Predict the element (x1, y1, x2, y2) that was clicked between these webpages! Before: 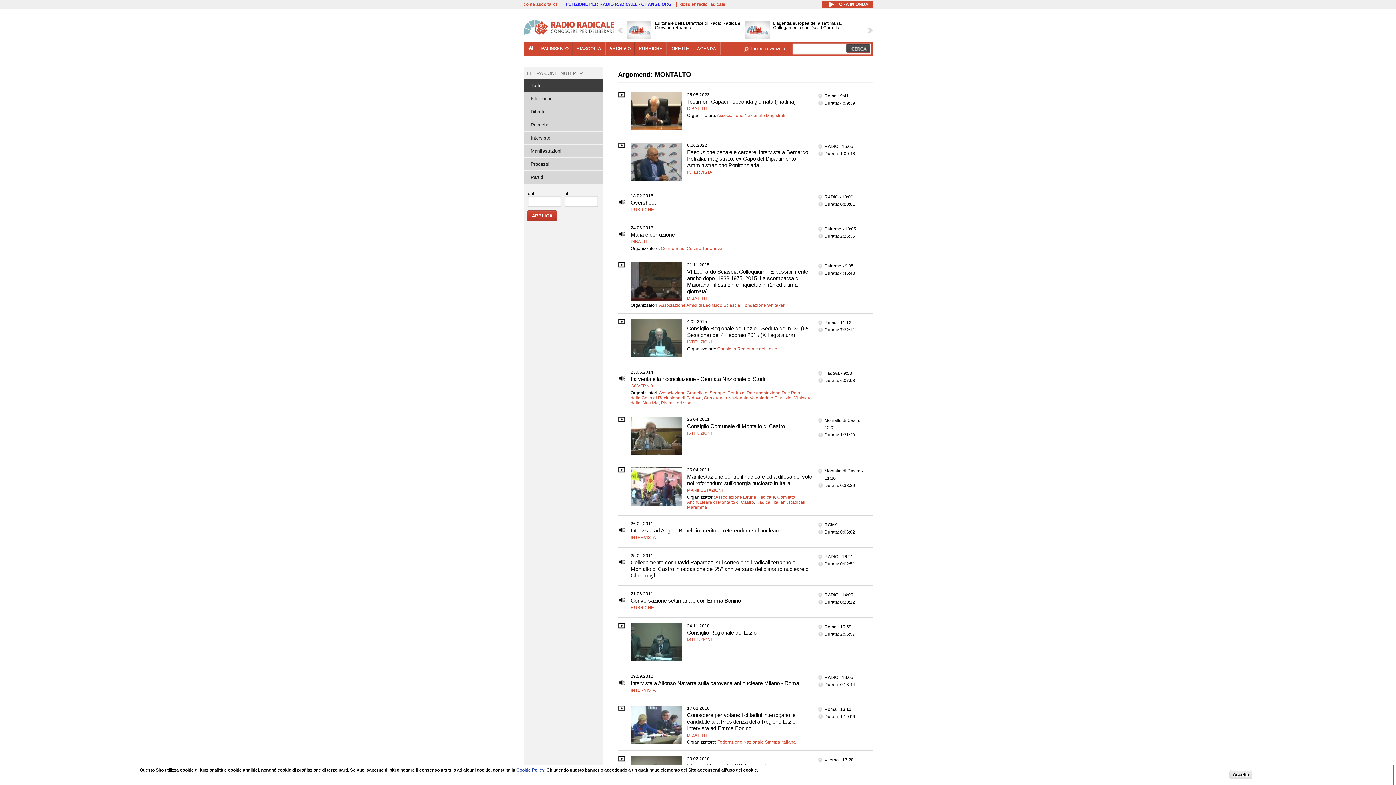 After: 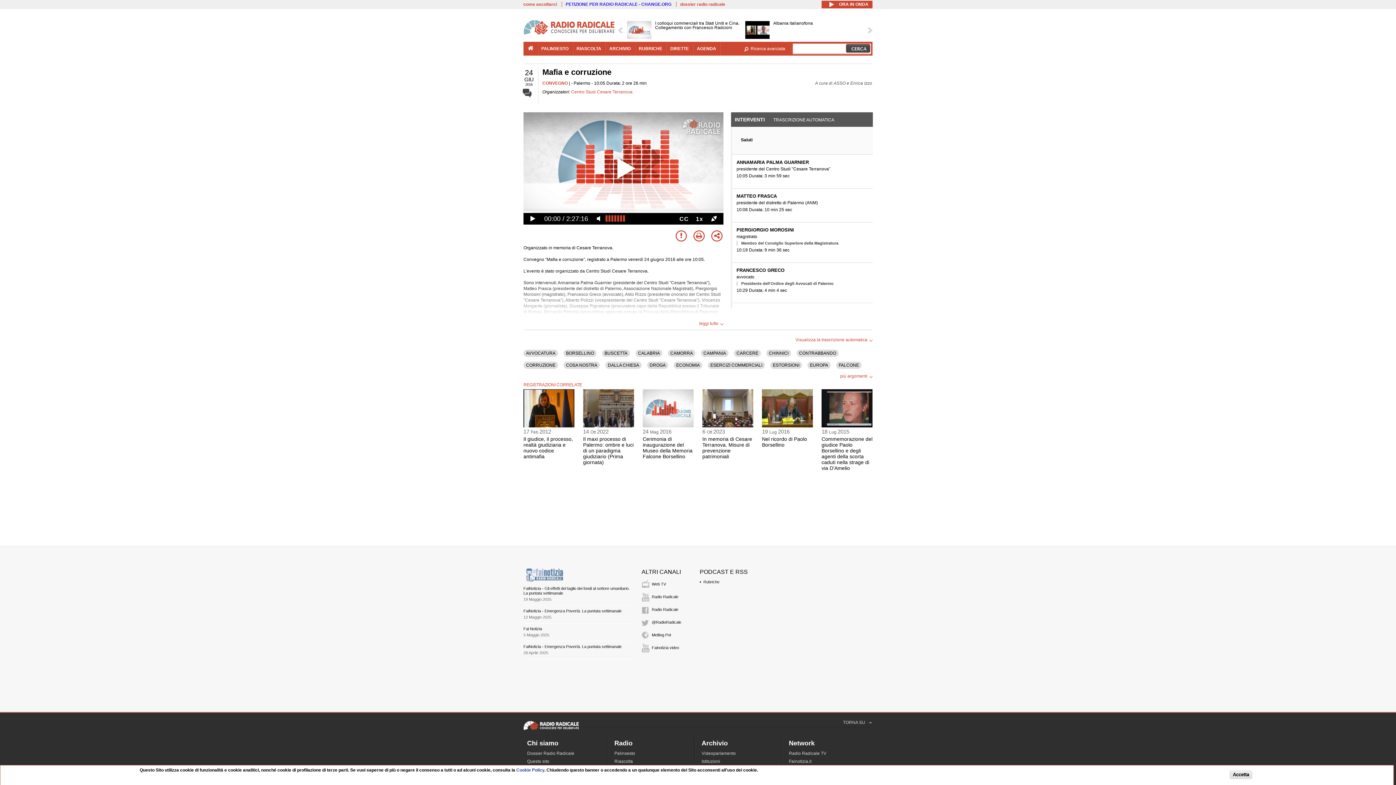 Action: label: Mafia e corruzione bbox: (630, 231, 674, 237)